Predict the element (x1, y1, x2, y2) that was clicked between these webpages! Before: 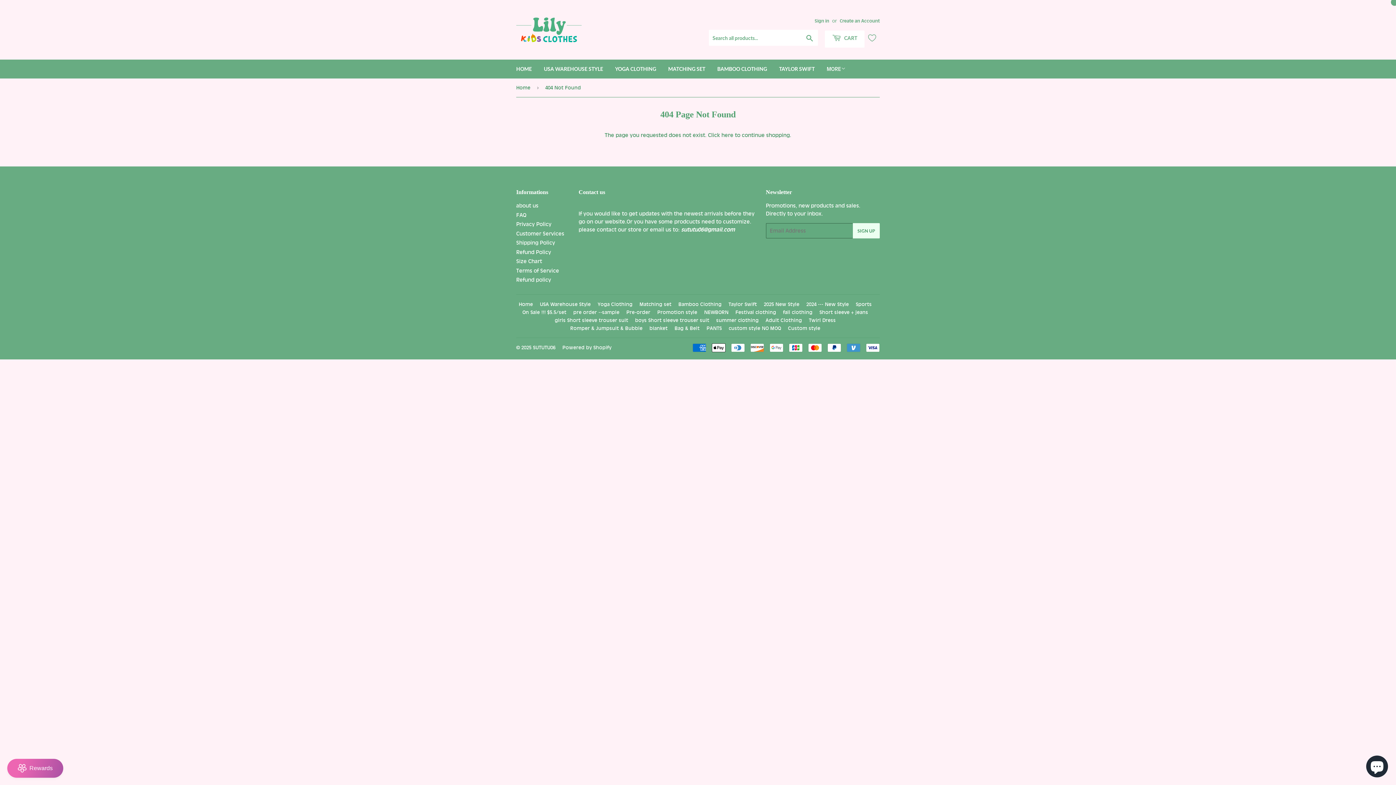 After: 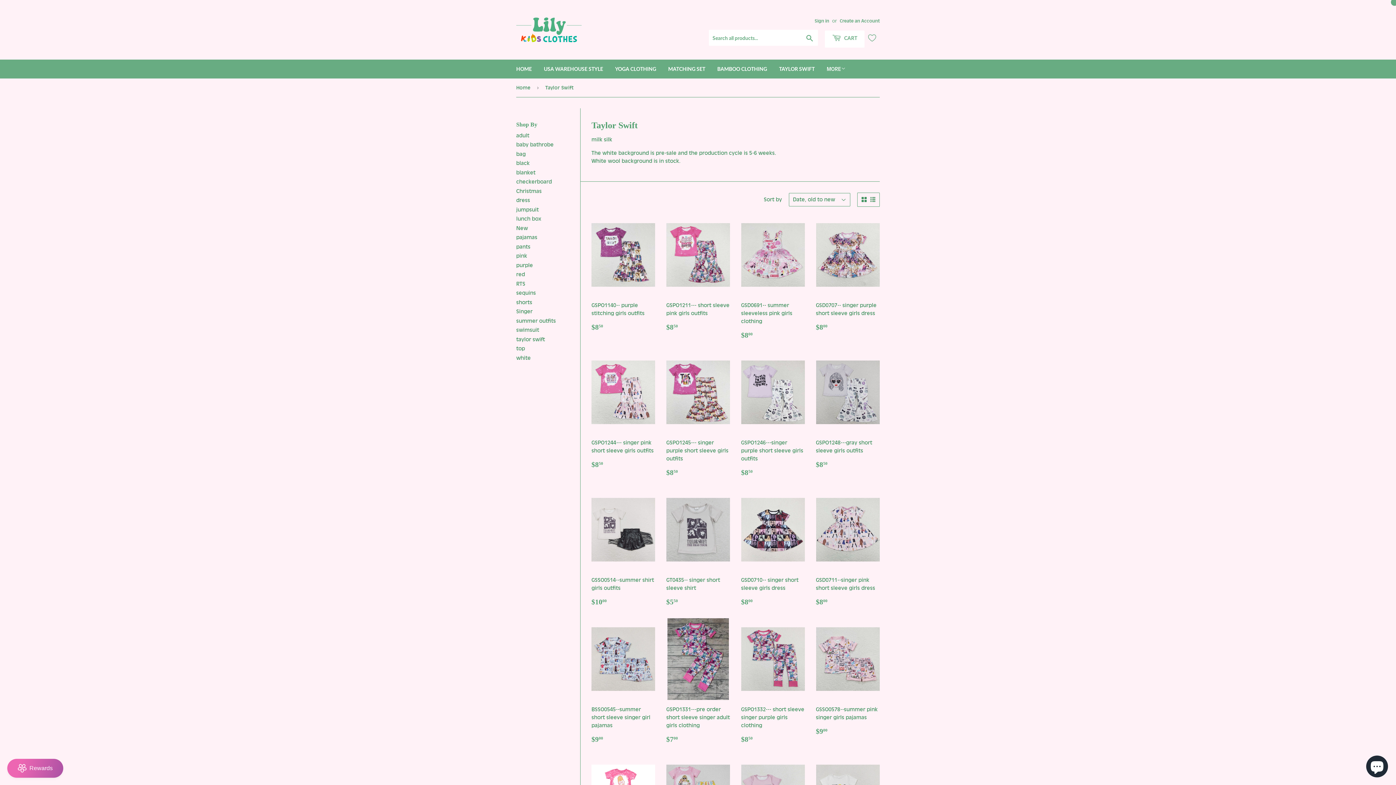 Action: label: Taylor Swift bbox: (728, 301, 757, 307)